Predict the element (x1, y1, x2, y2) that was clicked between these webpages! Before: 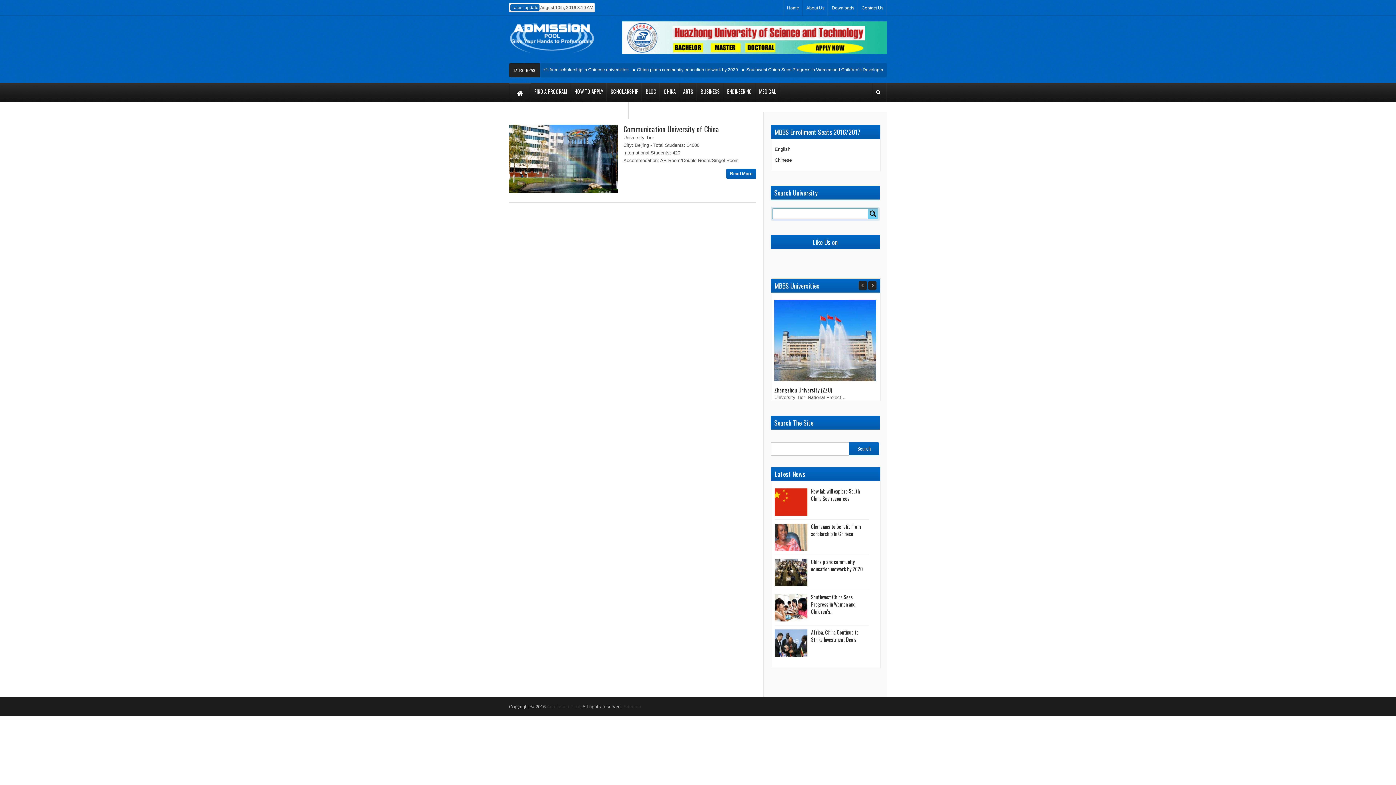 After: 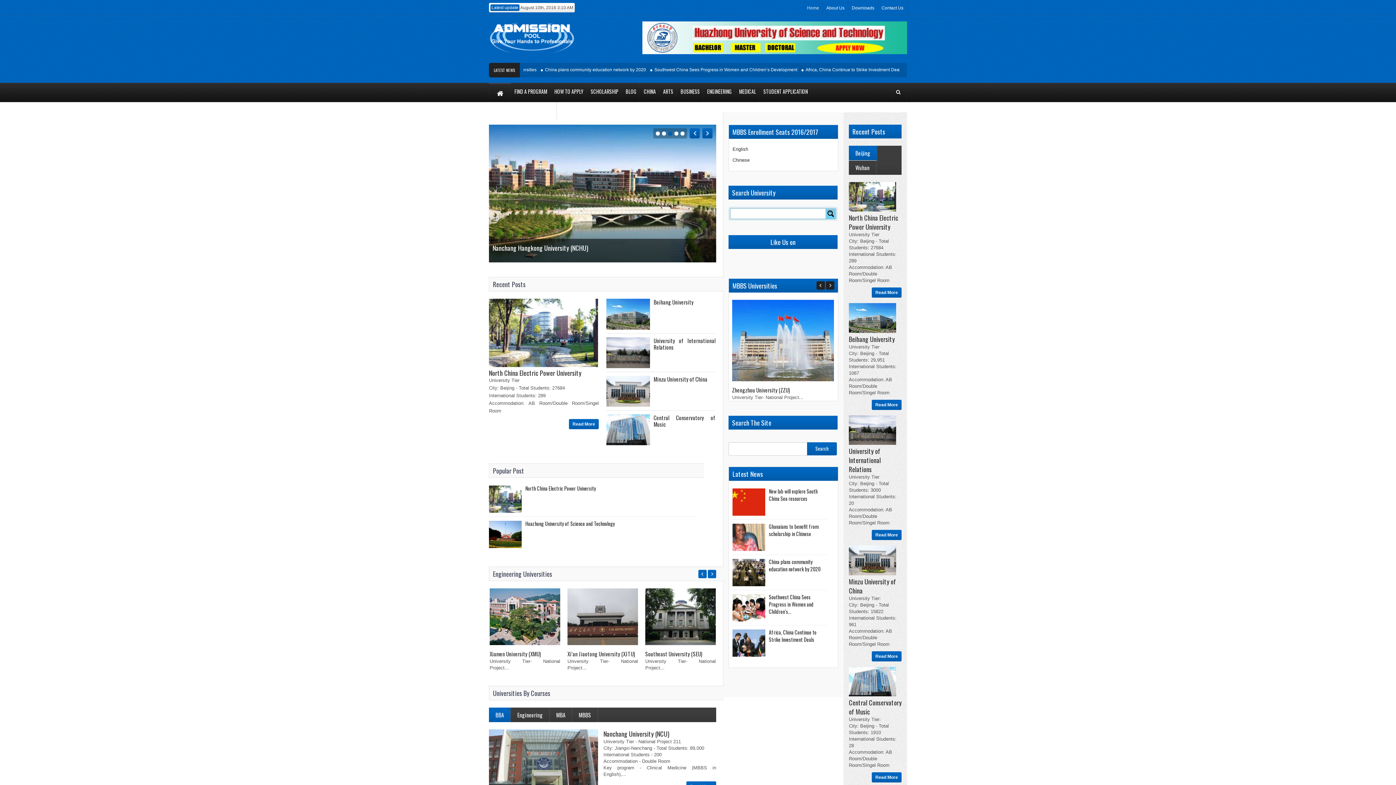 Action: bbox: (509, 39, 595, 57)